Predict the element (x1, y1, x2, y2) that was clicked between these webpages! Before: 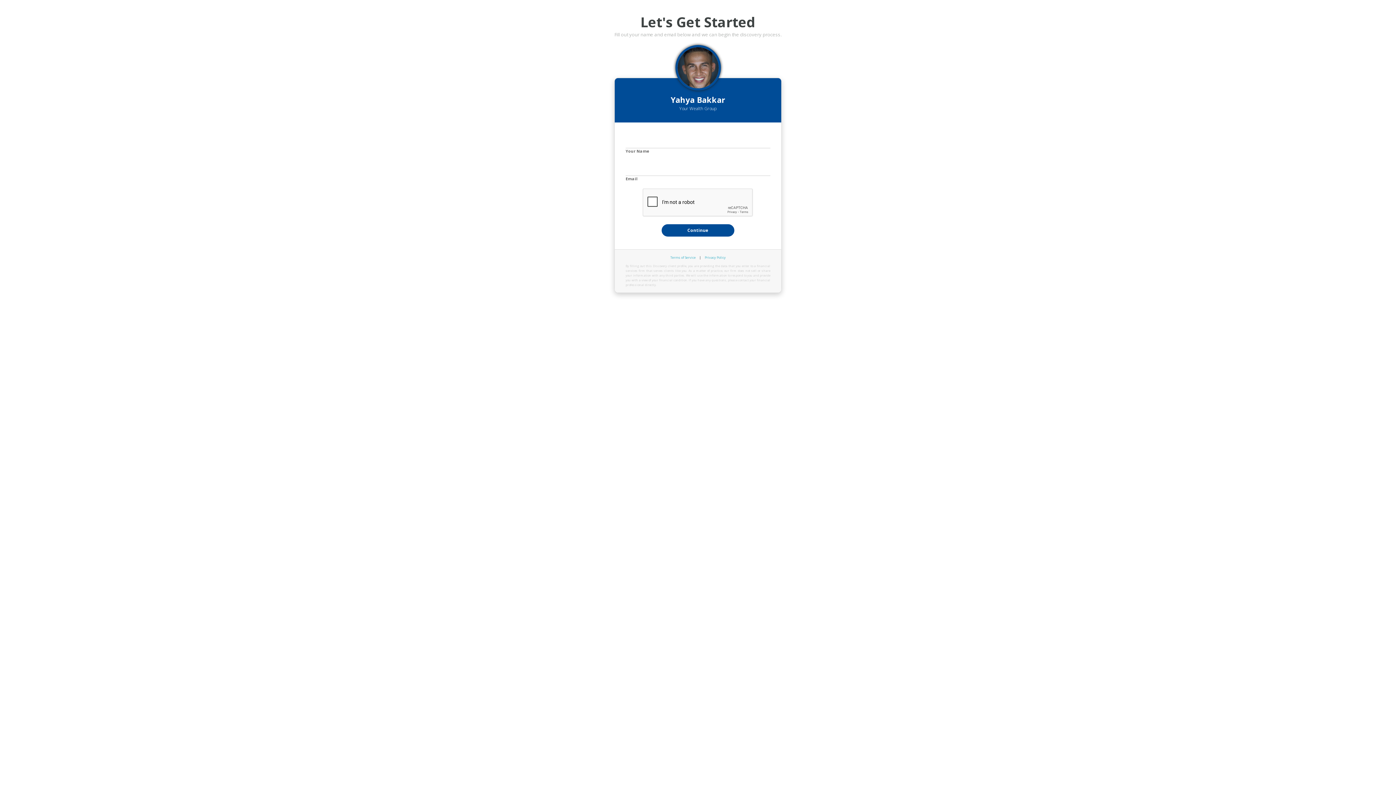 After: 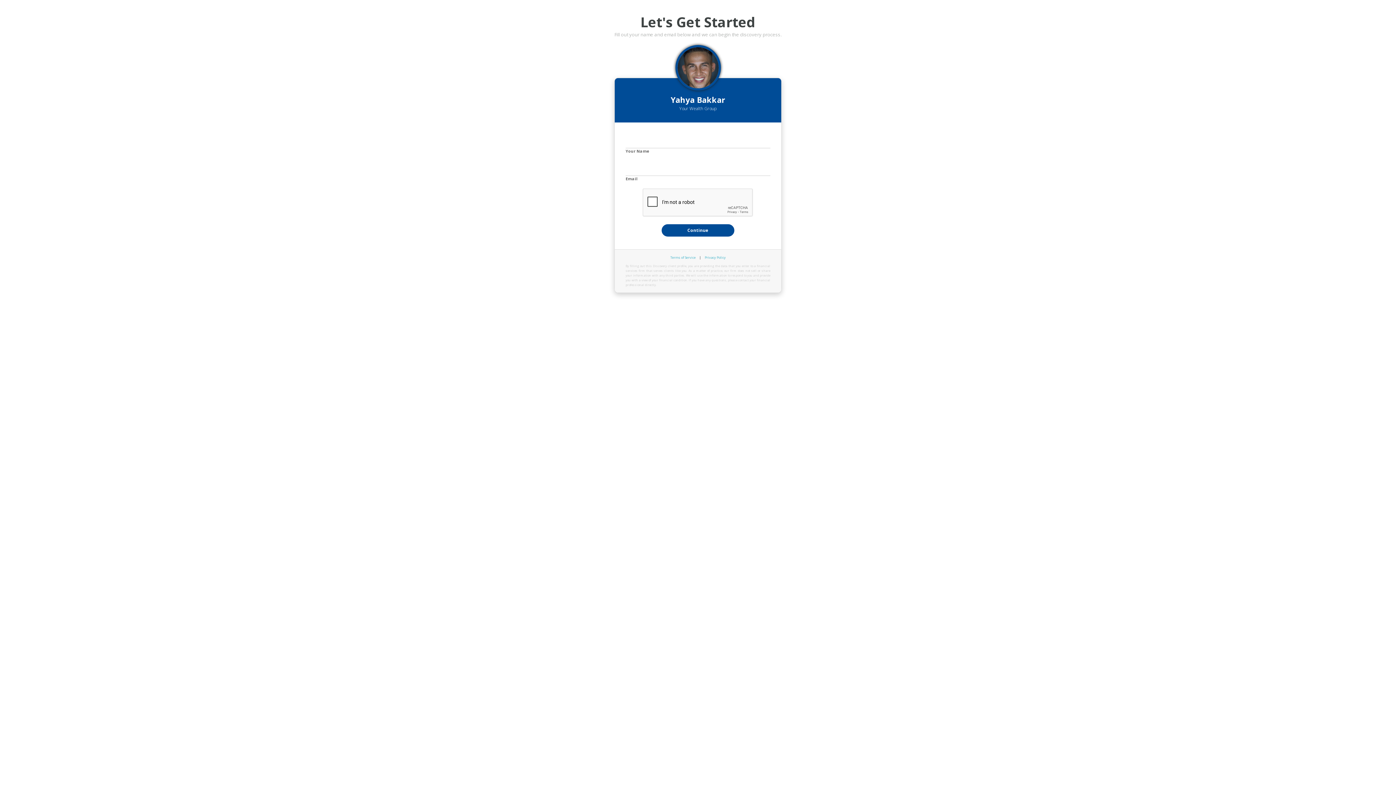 Action: bbox: (666, 255, 699, 260) label: Terms of Service